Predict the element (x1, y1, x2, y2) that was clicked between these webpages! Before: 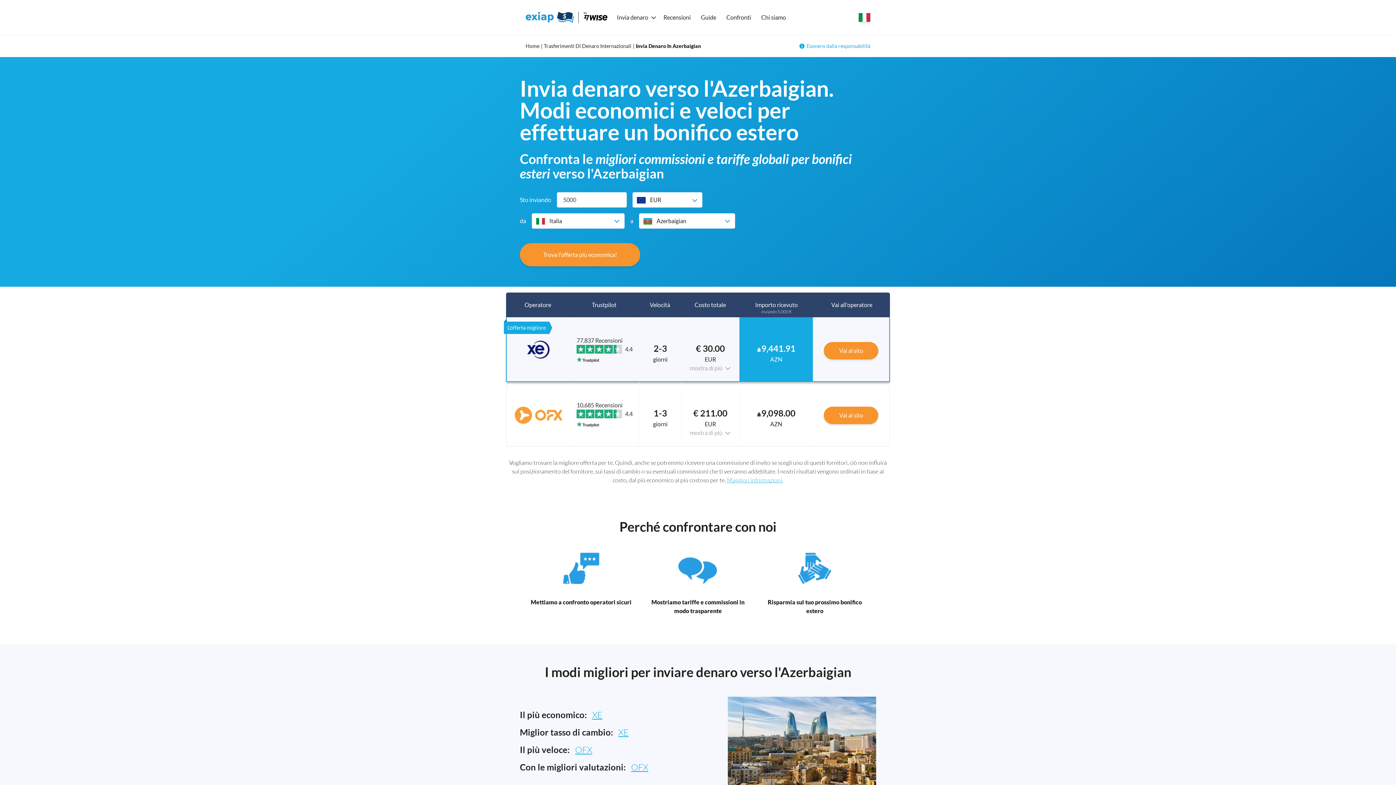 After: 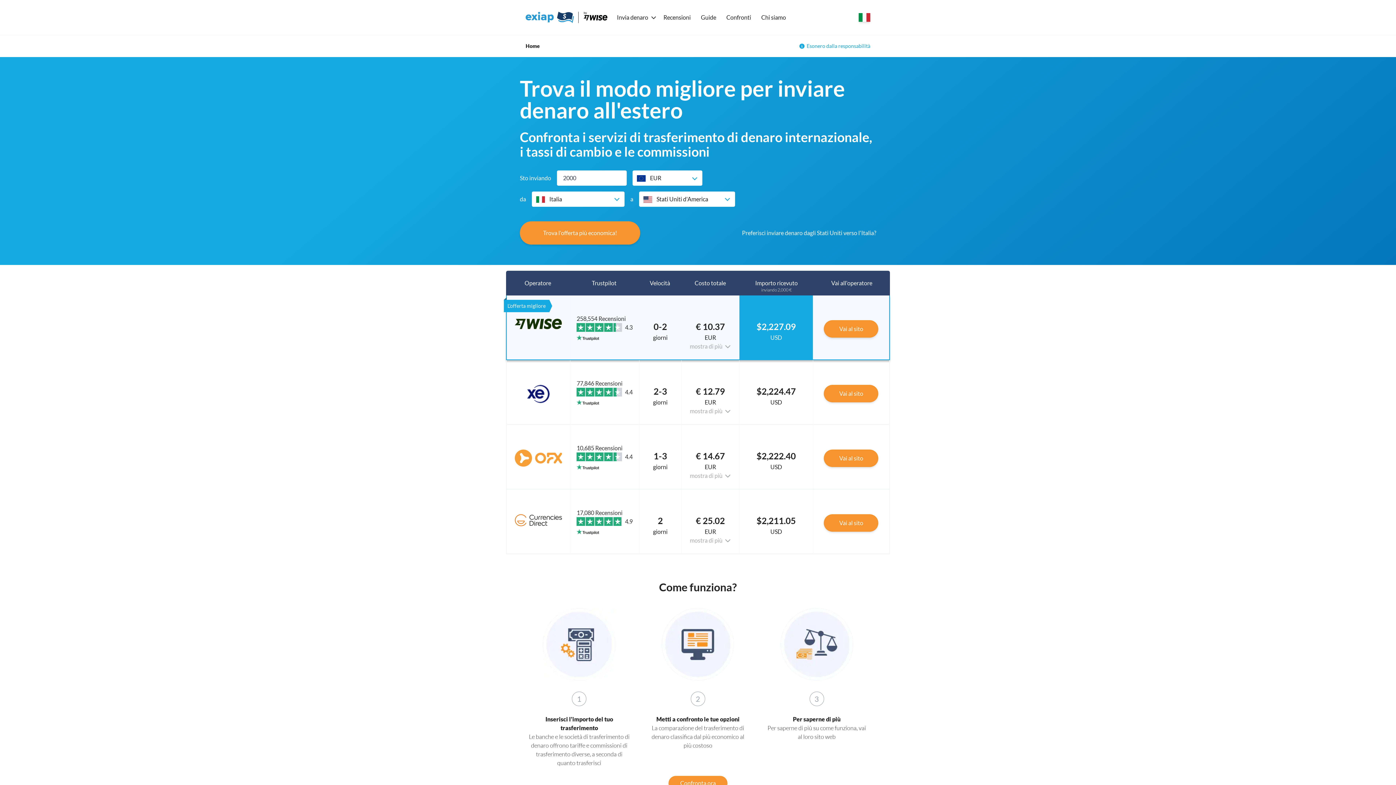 Action: bbox: (525, 11, 608, 23)